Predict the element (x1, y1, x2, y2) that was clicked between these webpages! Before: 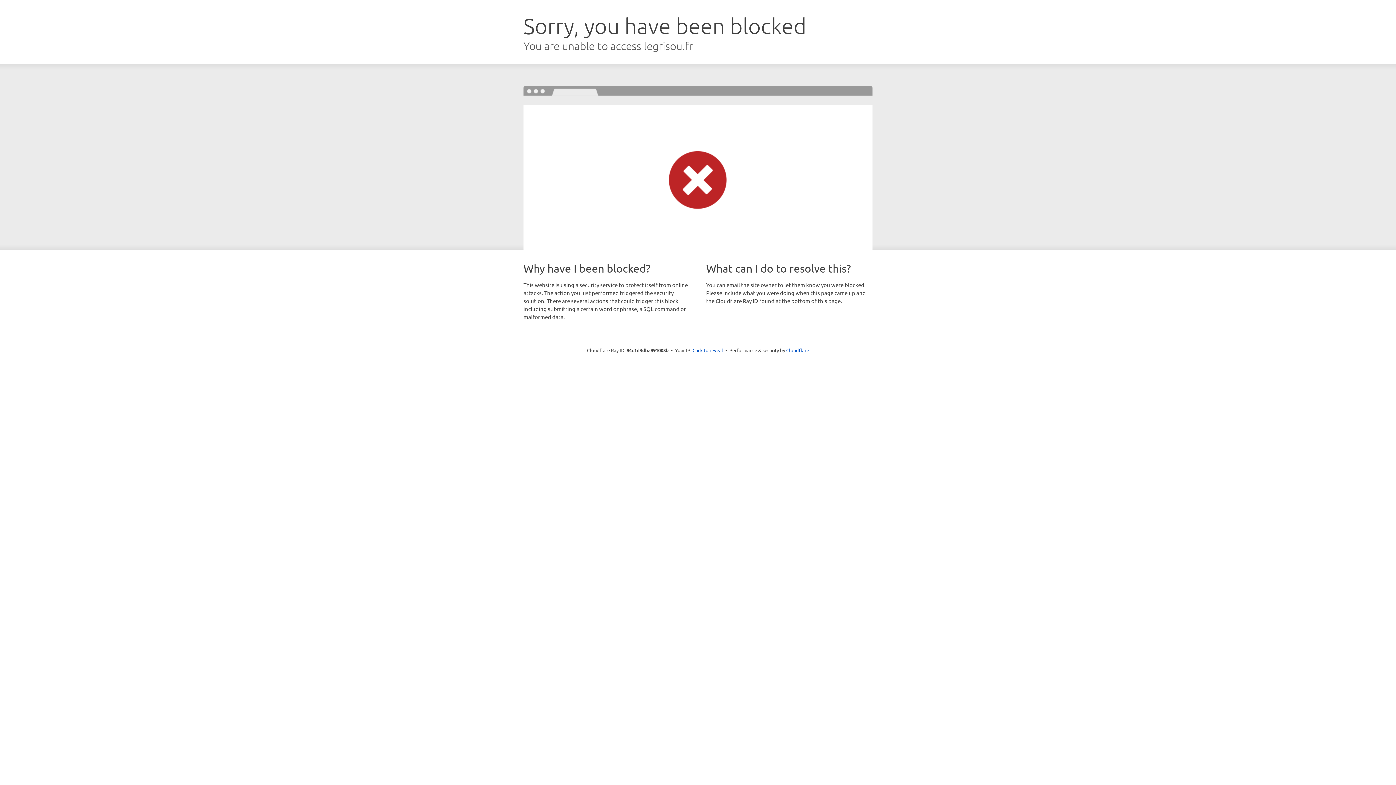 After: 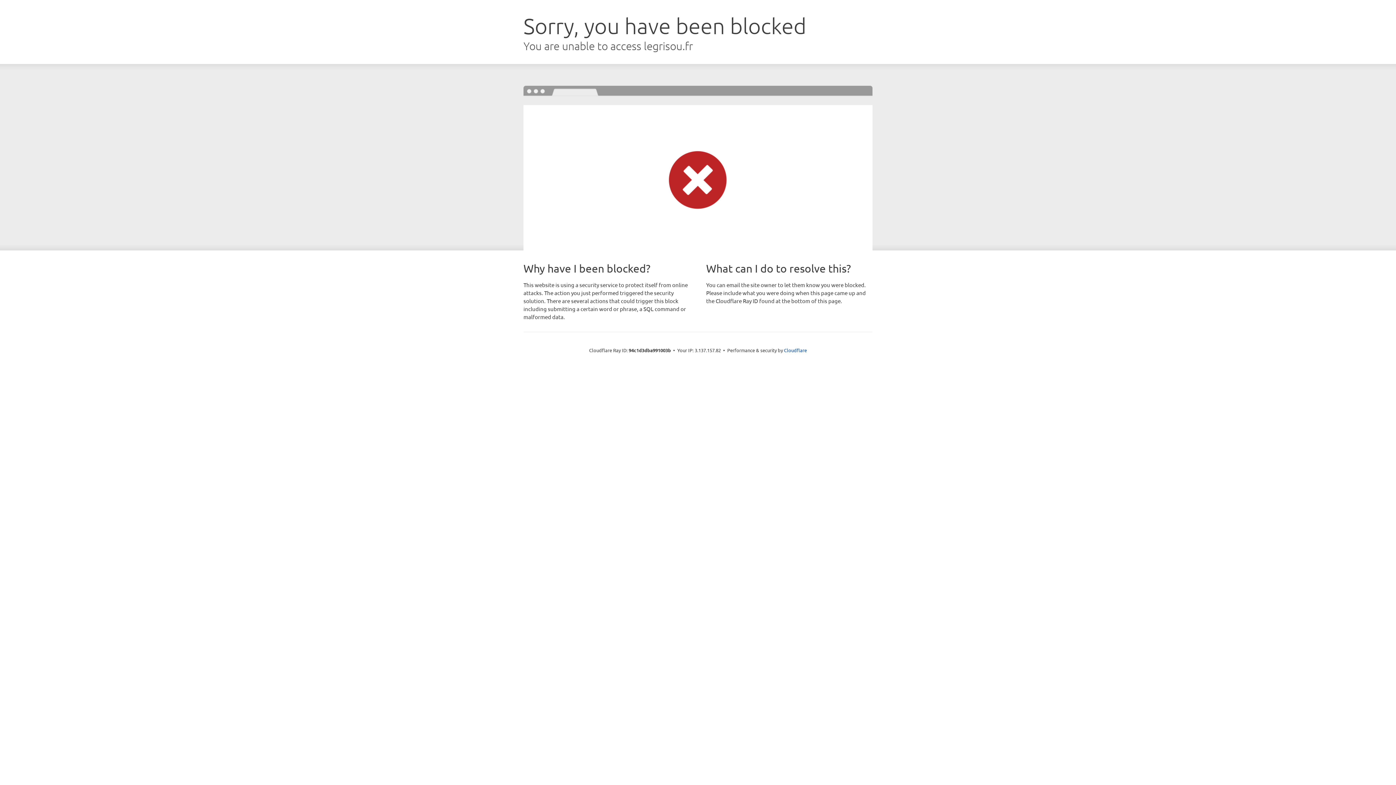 Action: label: Click to reveal bbox: (692, 346, 723, 353)